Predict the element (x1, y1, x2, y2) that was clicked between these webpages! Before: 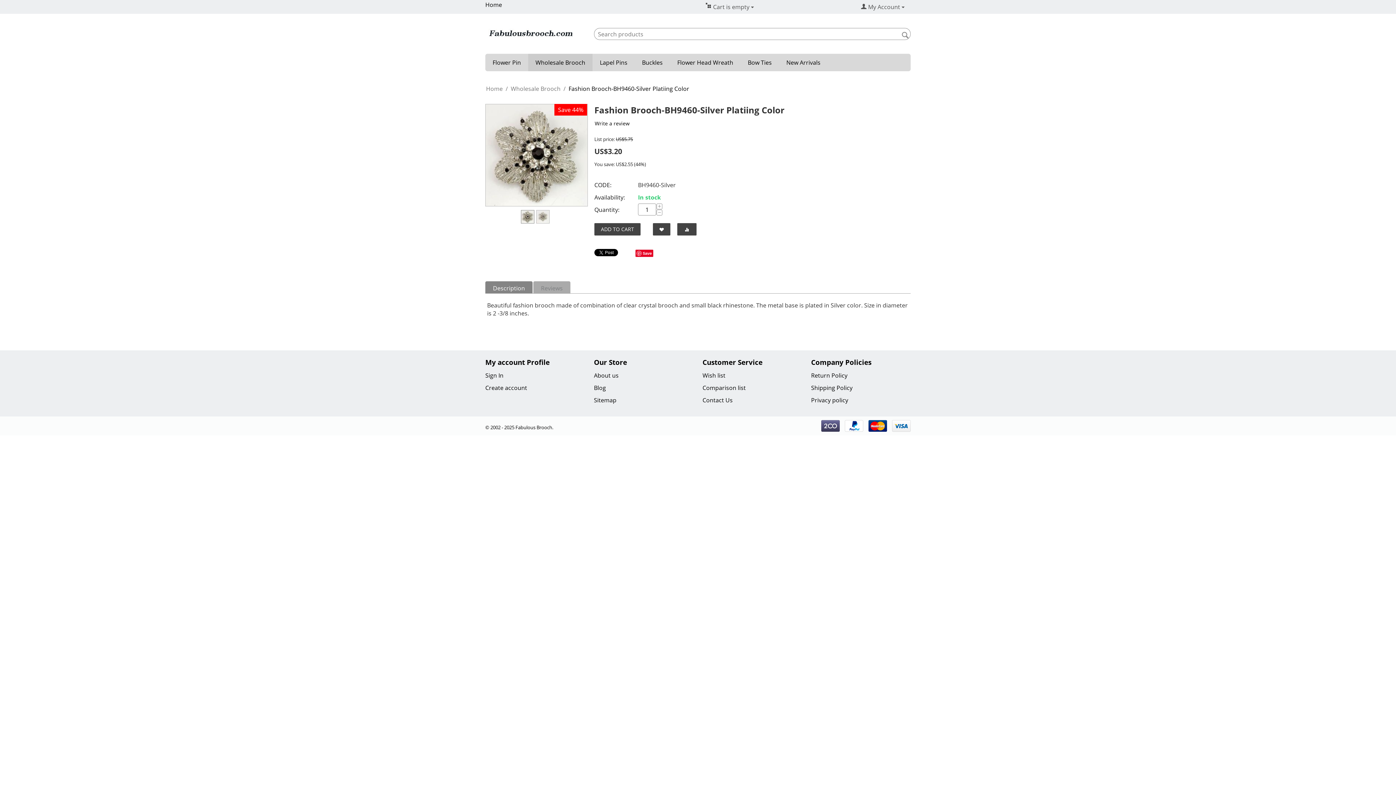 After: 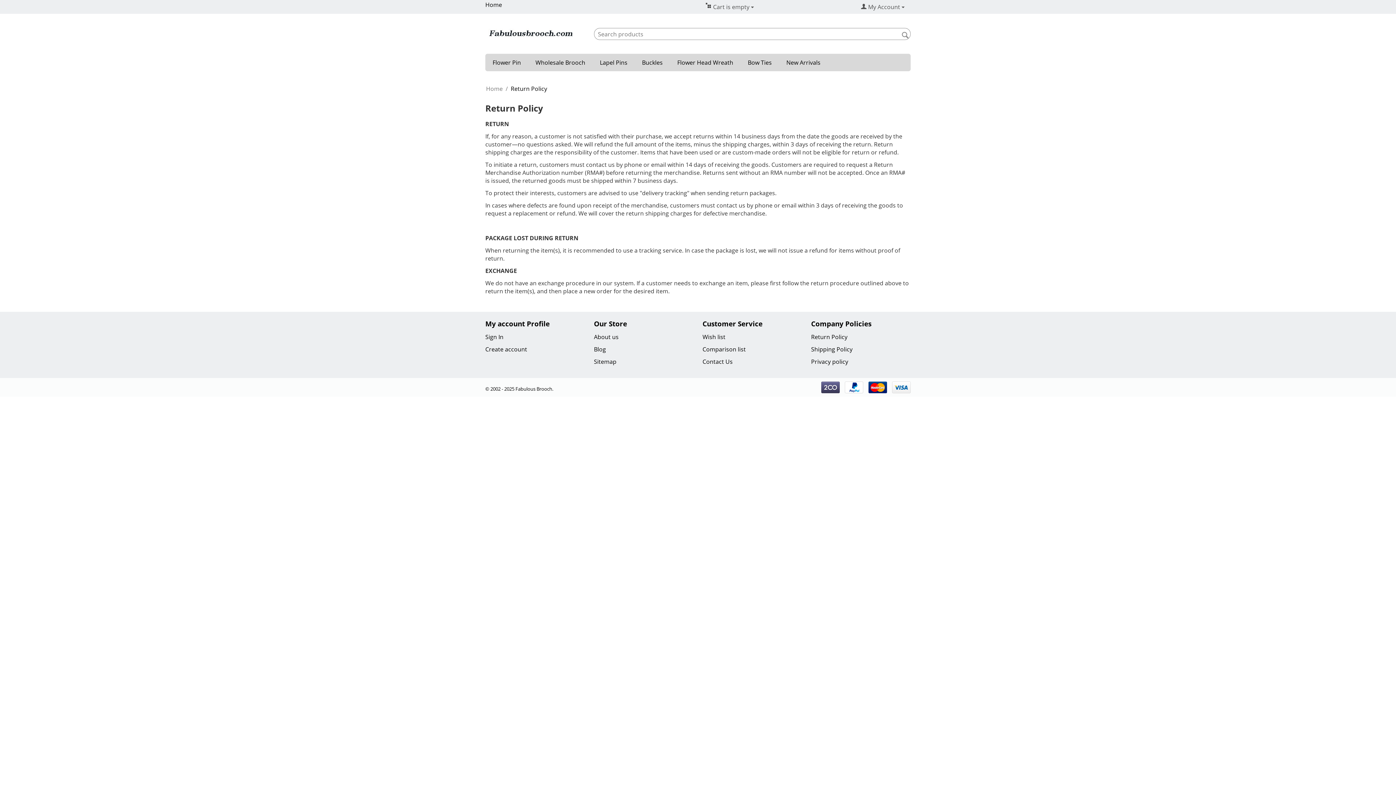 Action: label: Return Policy bbox: (811, 370, 847, 378)